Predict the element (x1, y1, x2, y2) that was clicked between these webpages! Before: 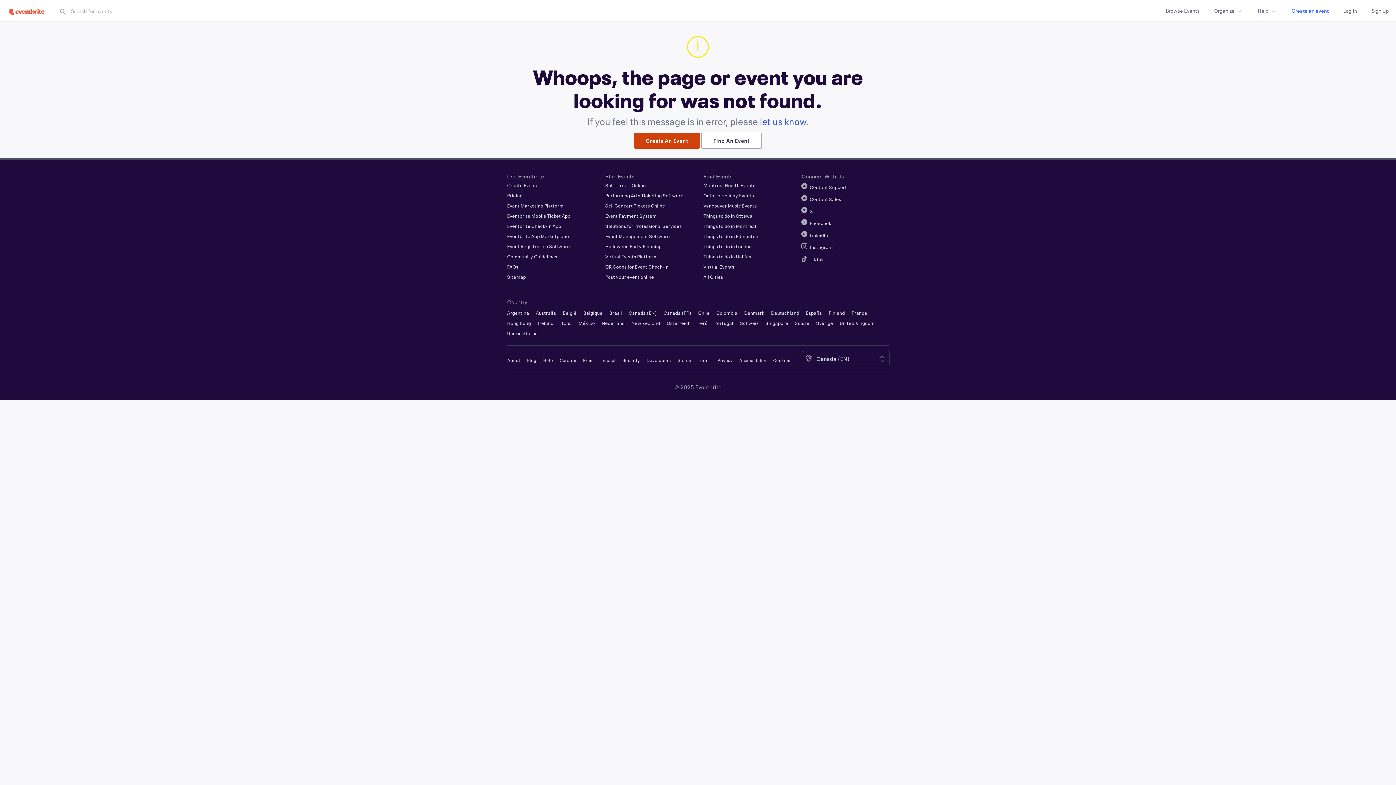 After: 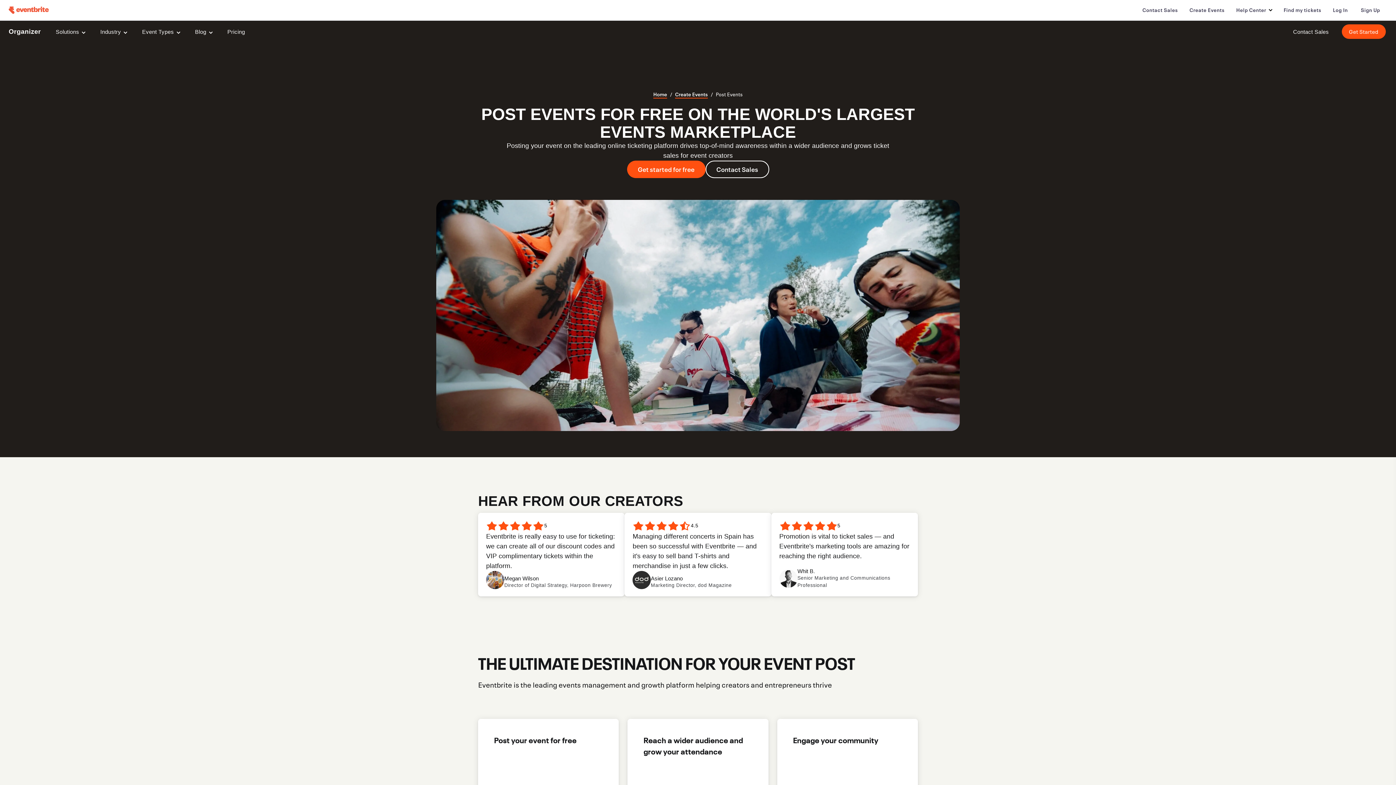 Action: label: Post your event online bbox: (605, 274, 654, 280)